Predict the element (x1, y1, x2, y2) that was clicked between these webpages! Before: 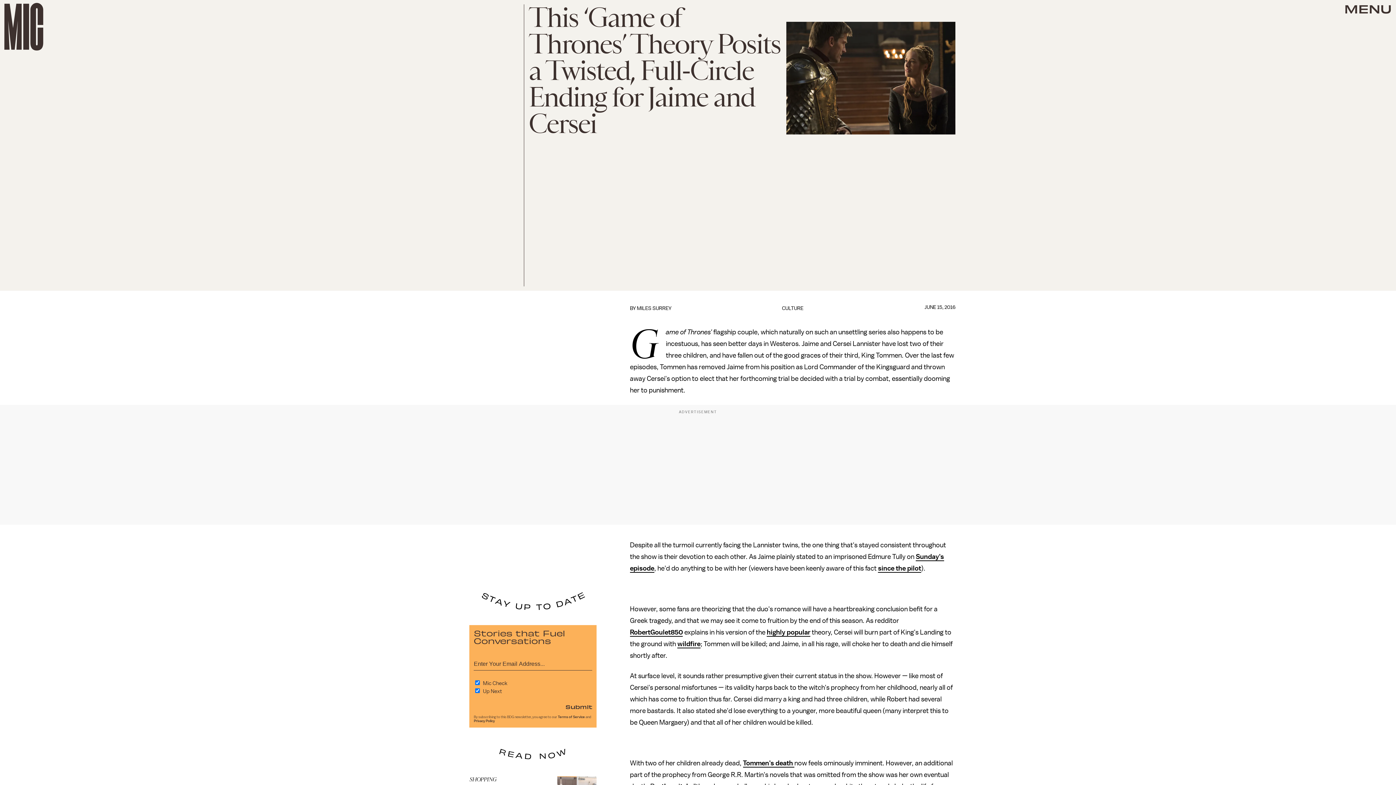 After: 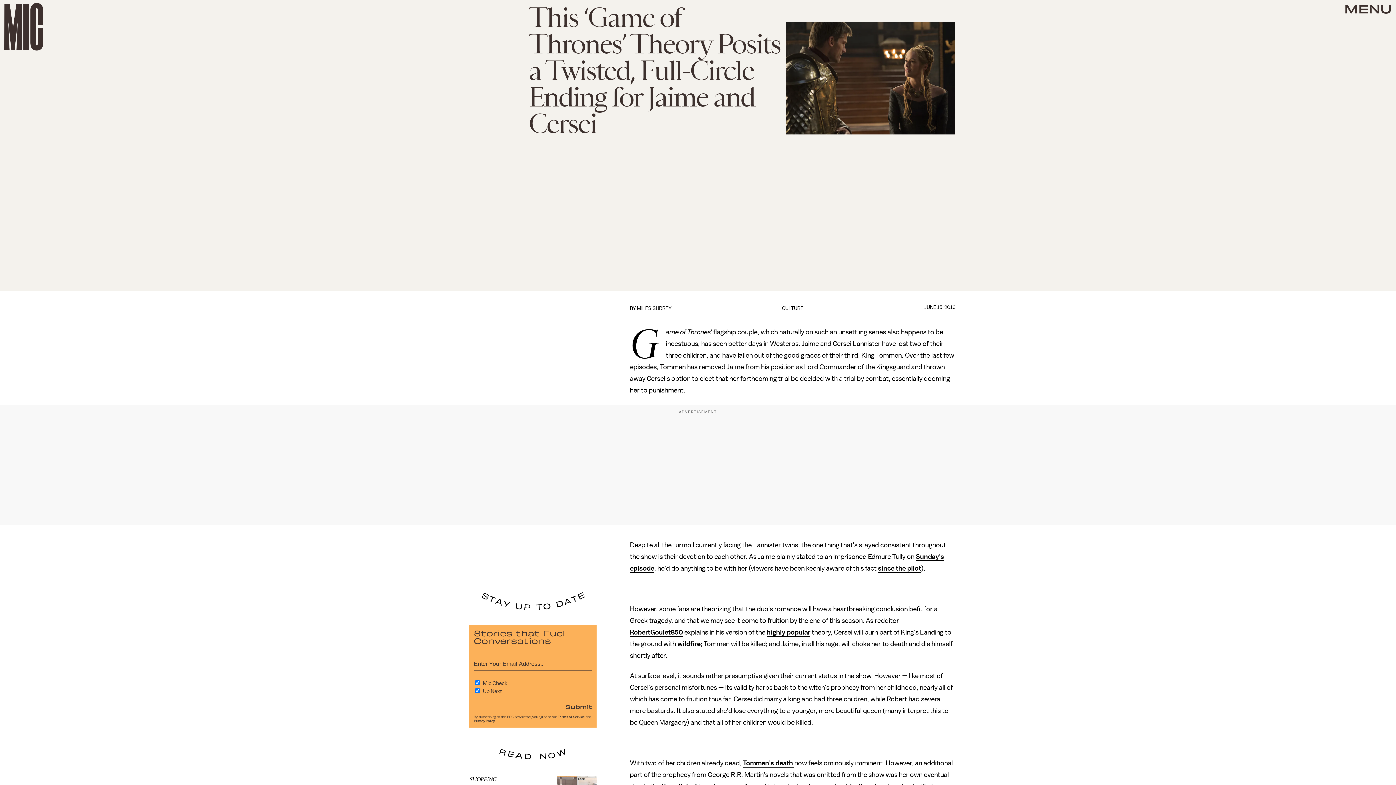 Action: bbox: (557, 715, 585, 719) label: Terms of Service